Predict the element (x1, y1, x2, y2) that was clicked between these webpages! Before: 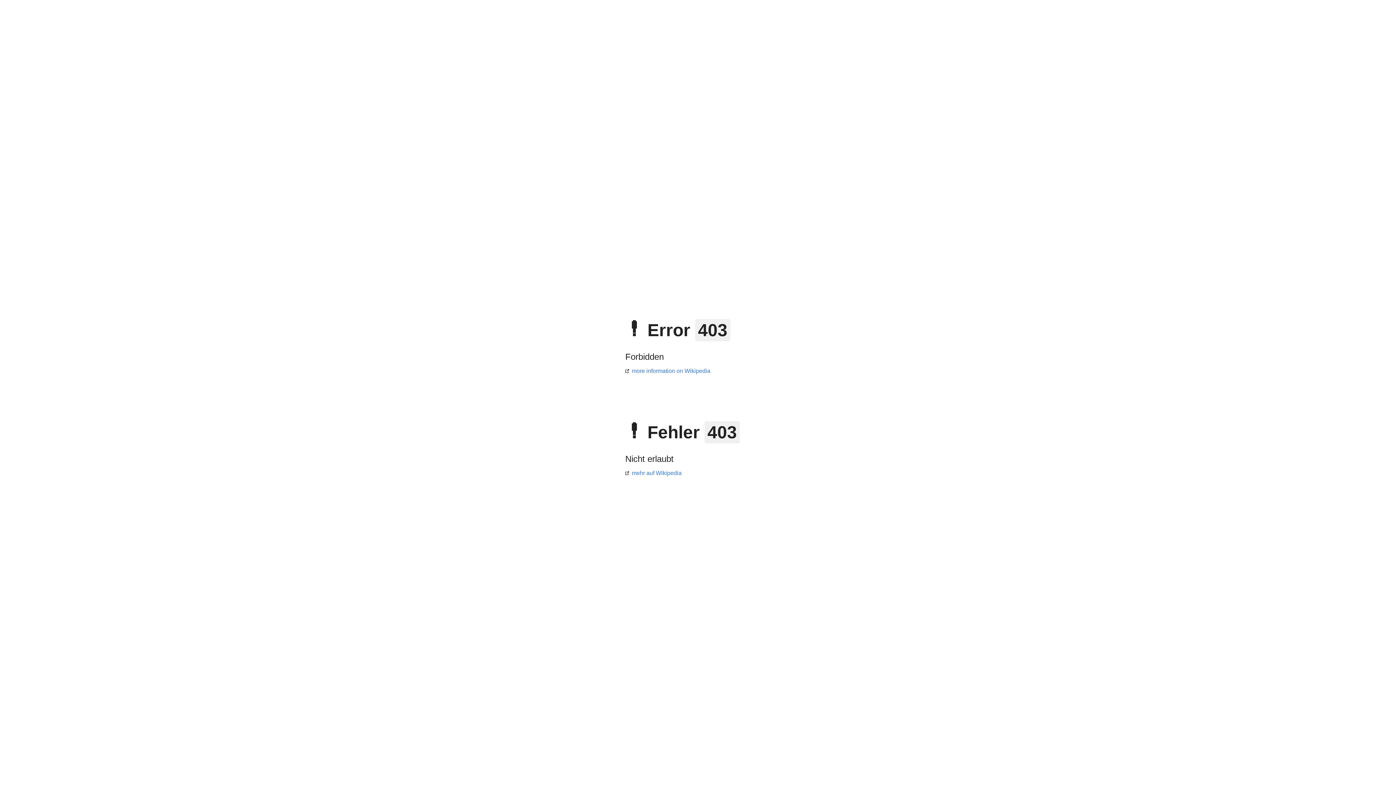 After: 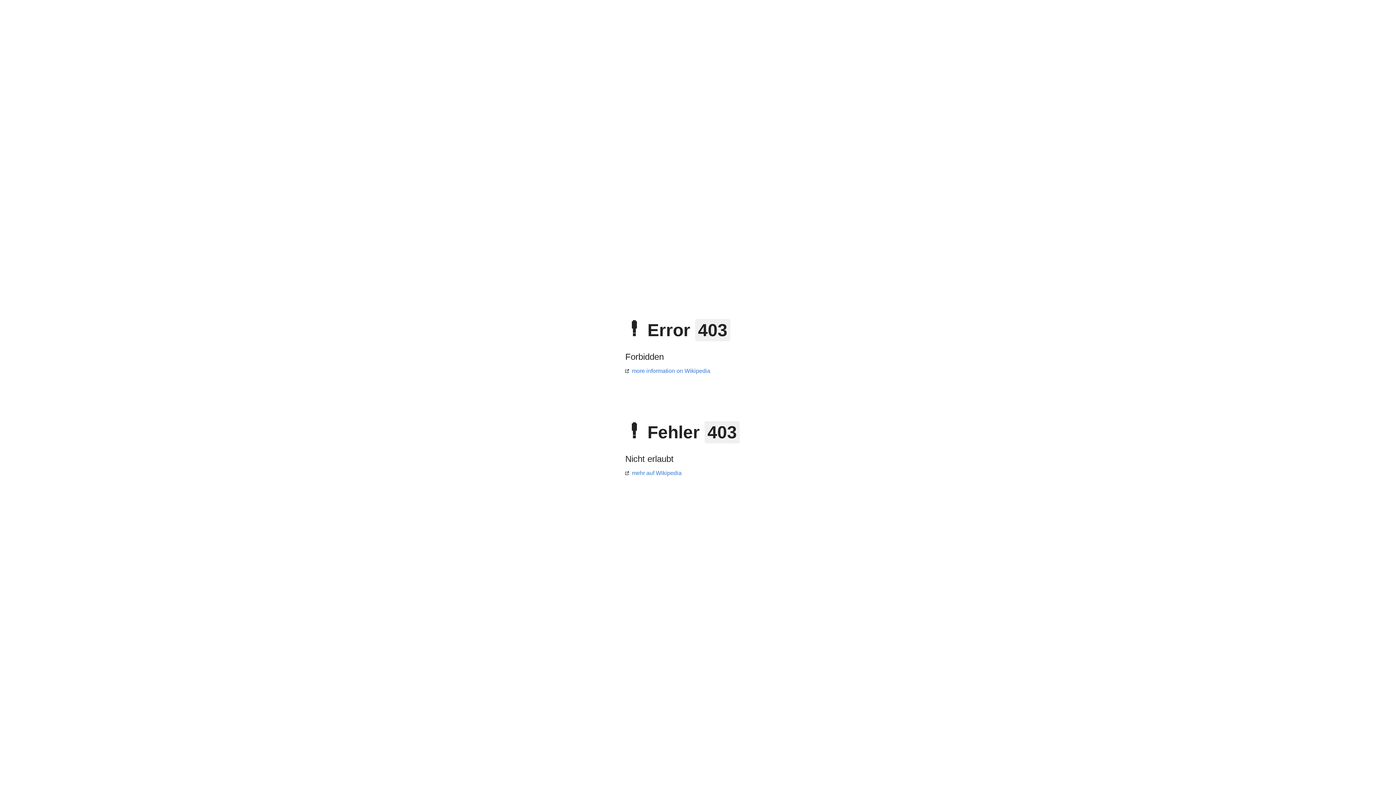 Action: label: more information on Wikipedia bbox: (625, 368, 710, 374)